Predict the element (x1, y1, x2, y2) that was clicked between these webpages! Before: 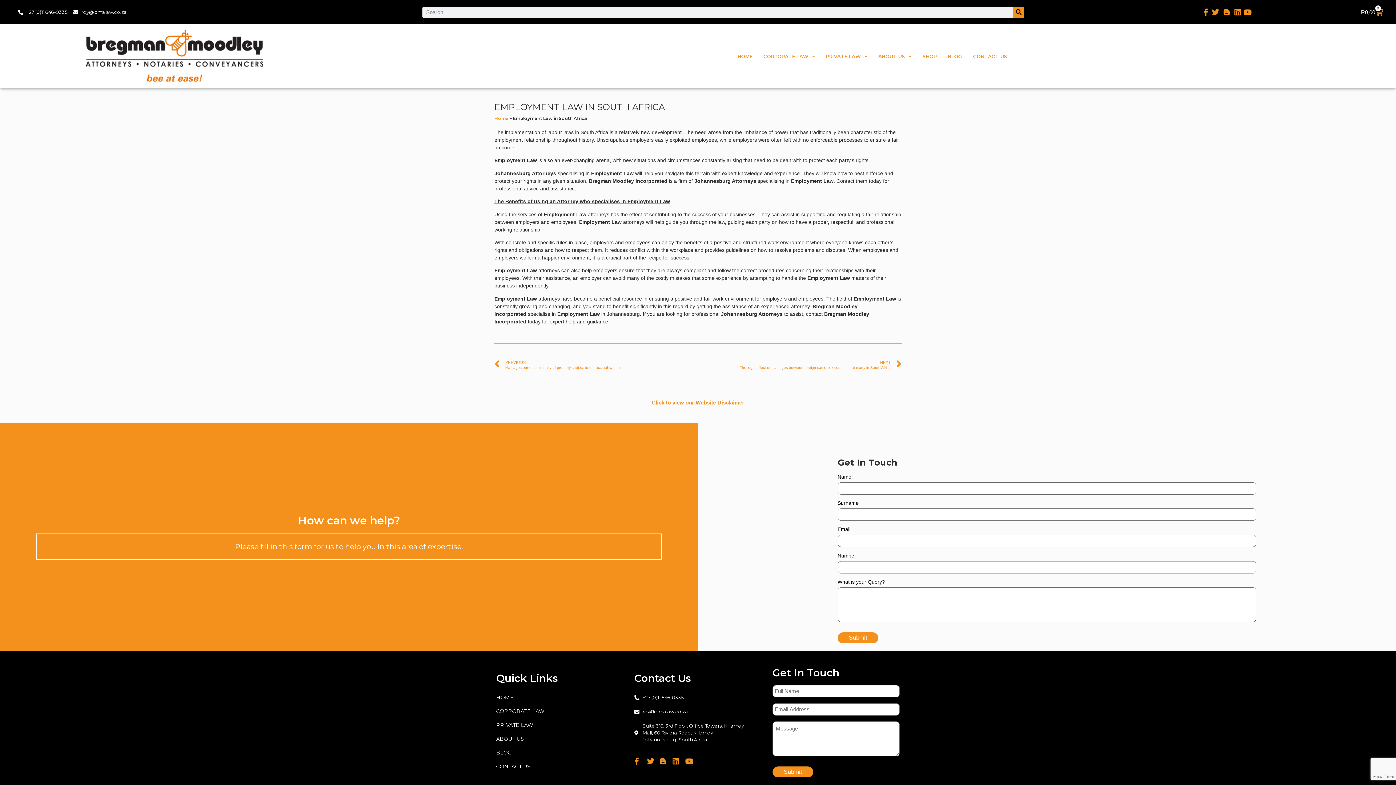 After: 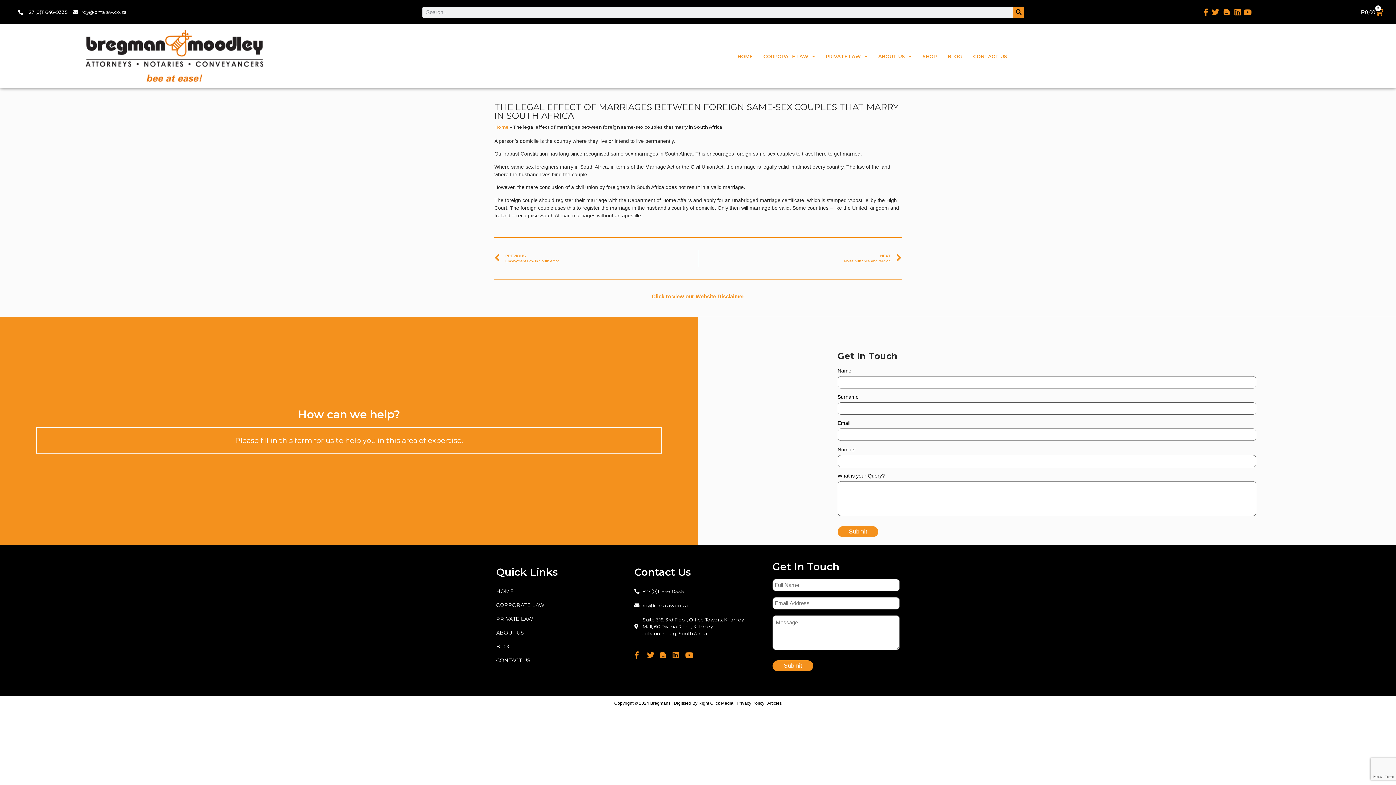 Action: bbox: (698, 356, 901, 373) label: NEXT
The legal effect of marriages between foreign same-sex couples that marry in South Africa
Next